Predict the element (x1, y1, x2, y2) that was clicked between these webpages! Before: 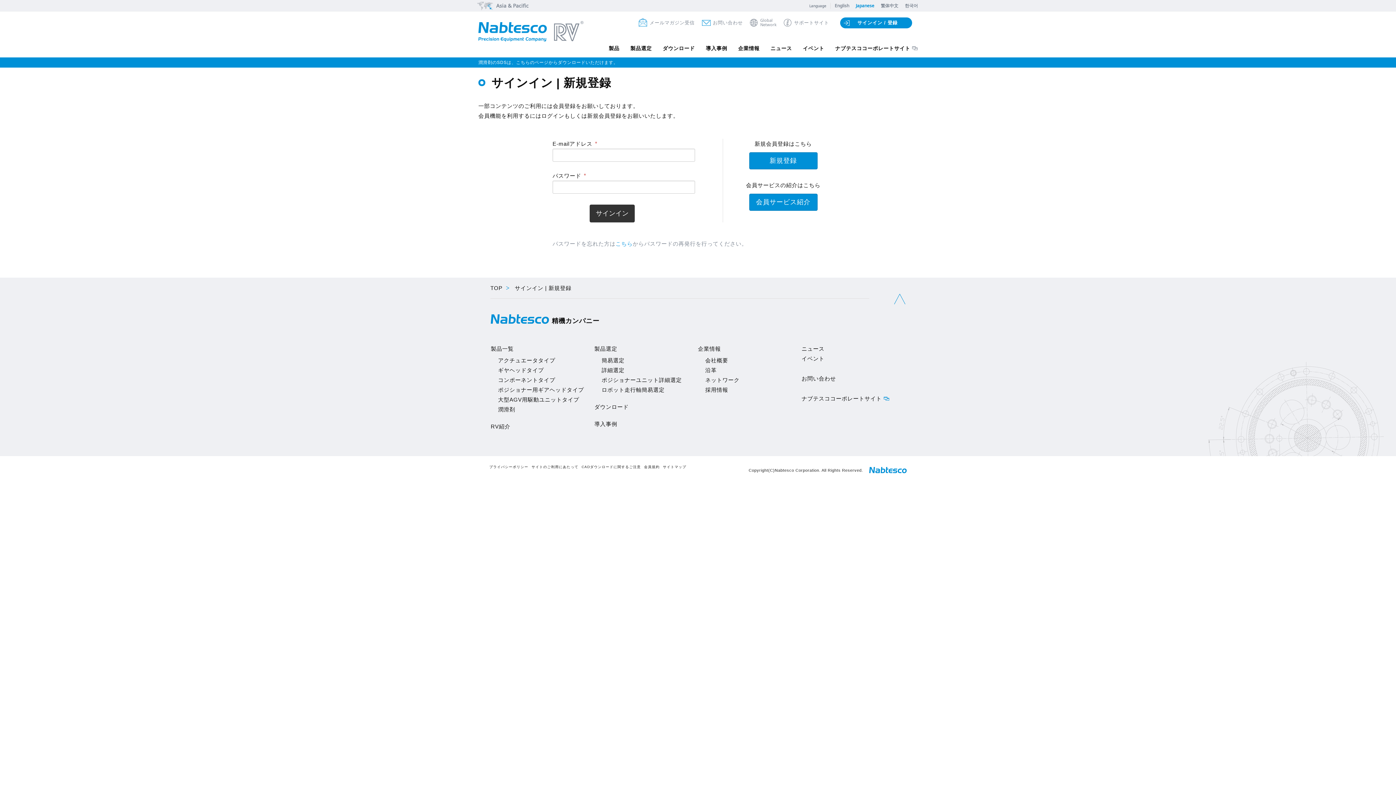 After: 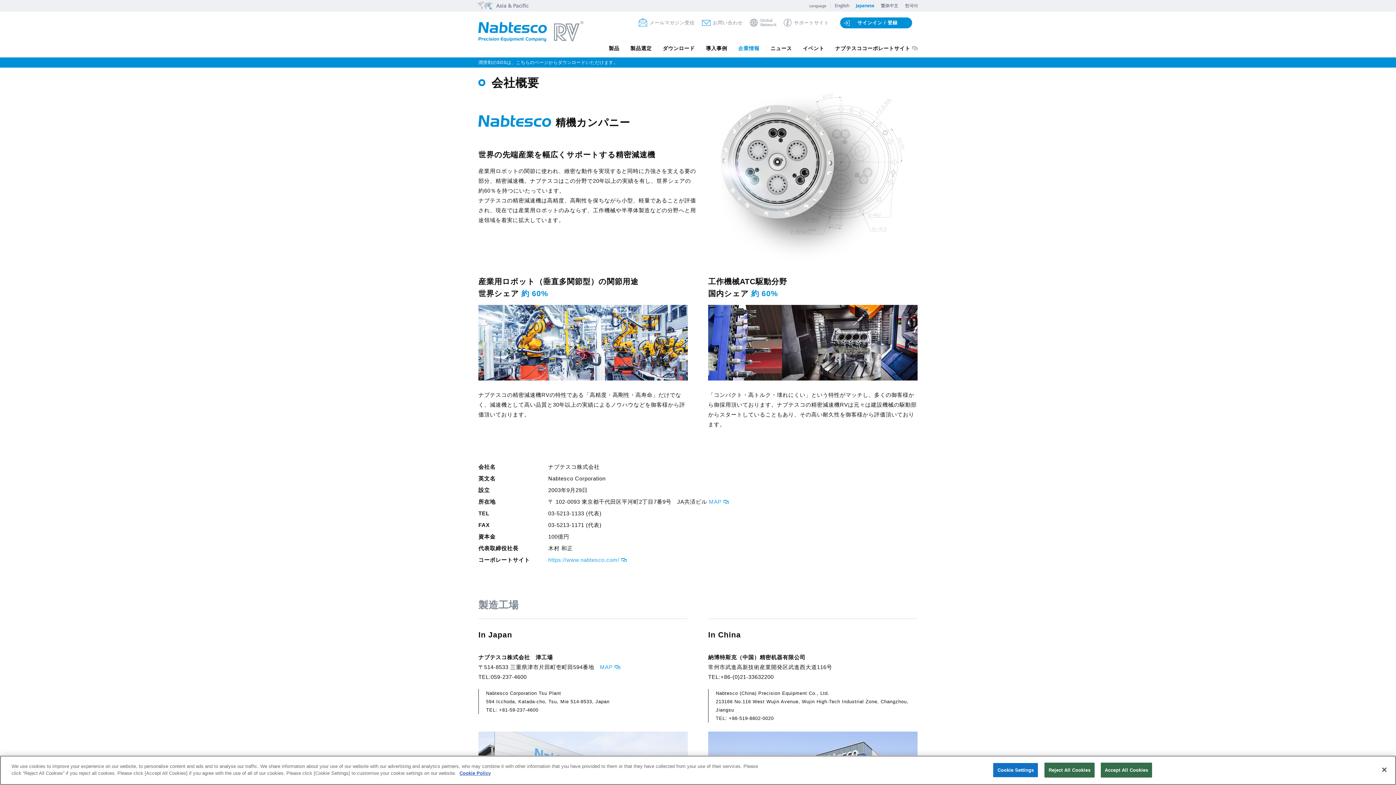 Action: label: 企業情報 bbox: (732, 39, 765, 57)